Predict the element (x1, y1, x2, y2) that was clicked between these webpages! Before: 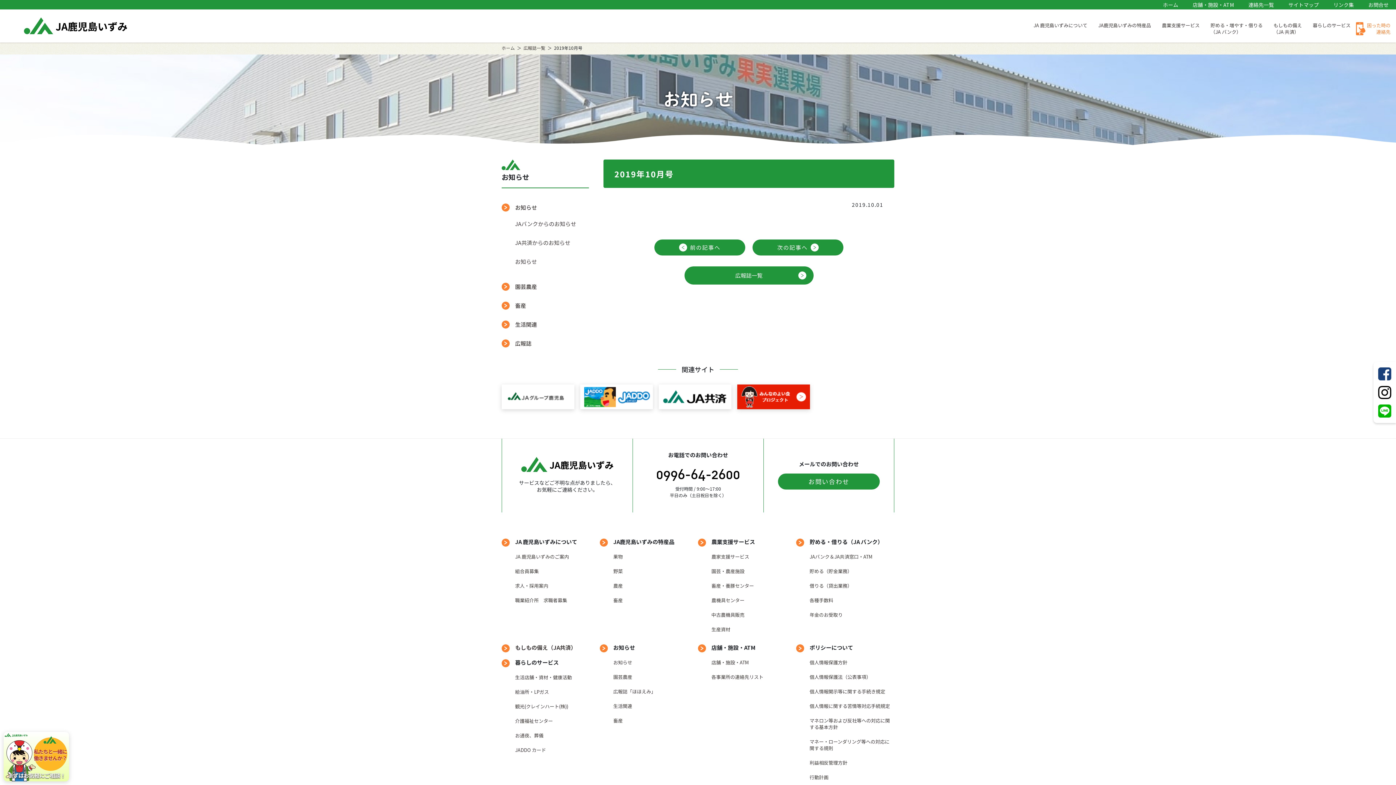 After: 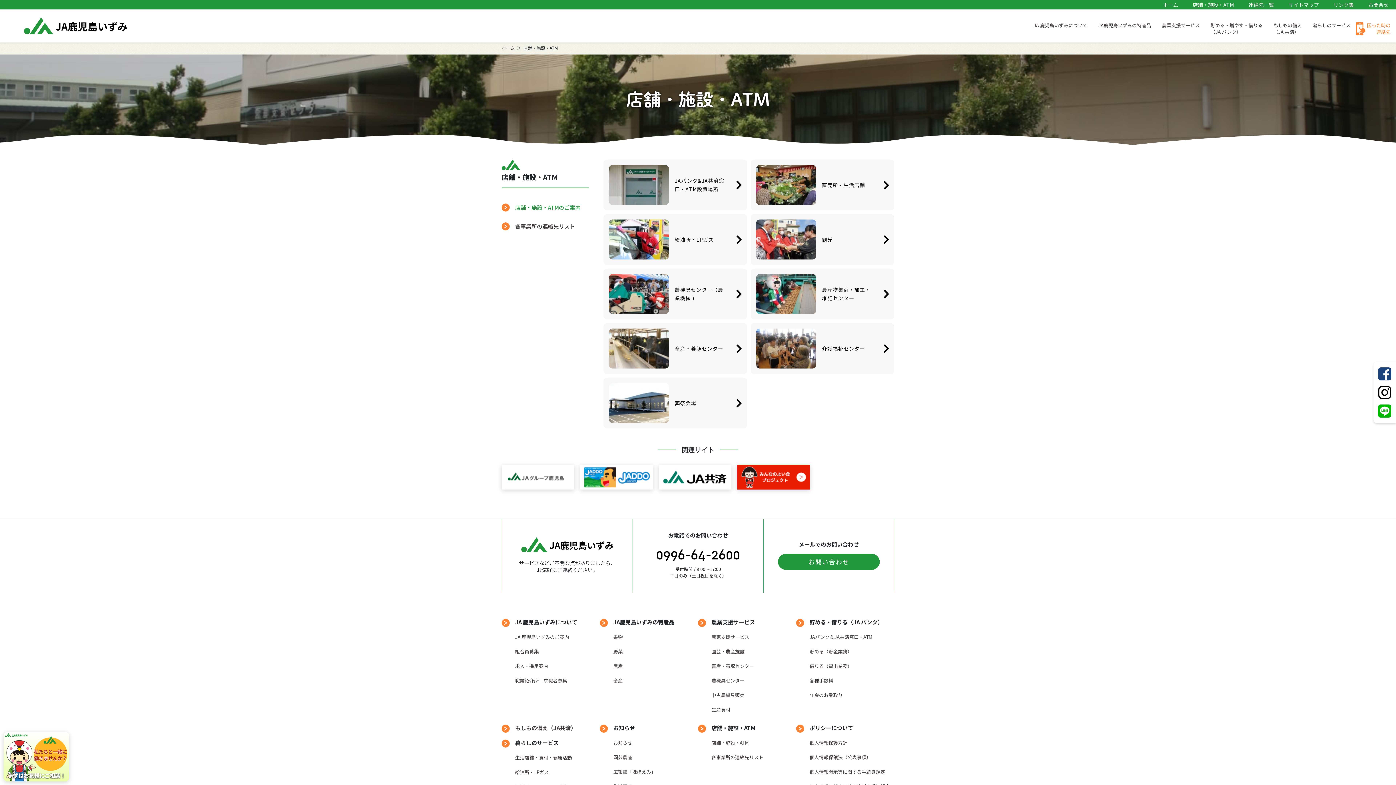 Action: label: 店舗・施設・ATM bbox: (1185, 0, 1241, 9)